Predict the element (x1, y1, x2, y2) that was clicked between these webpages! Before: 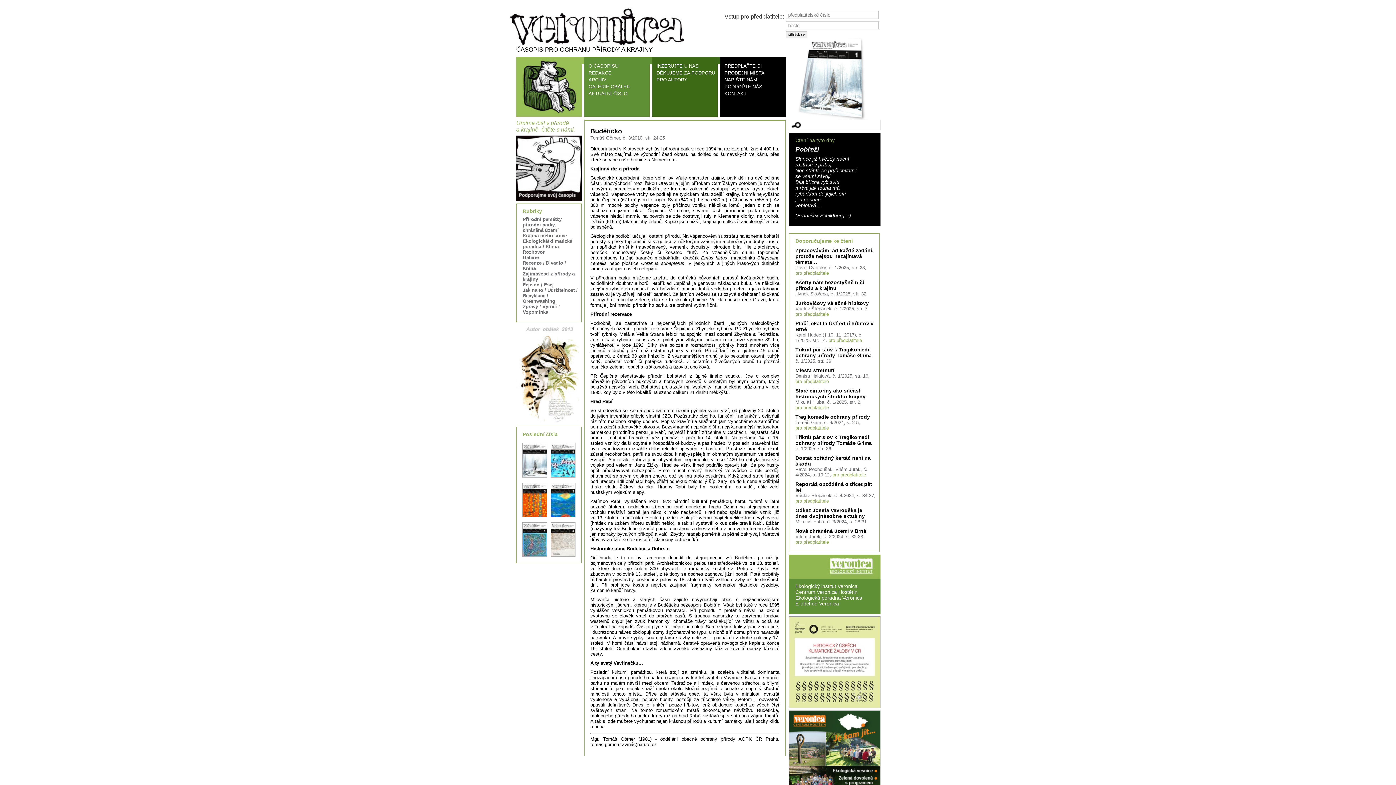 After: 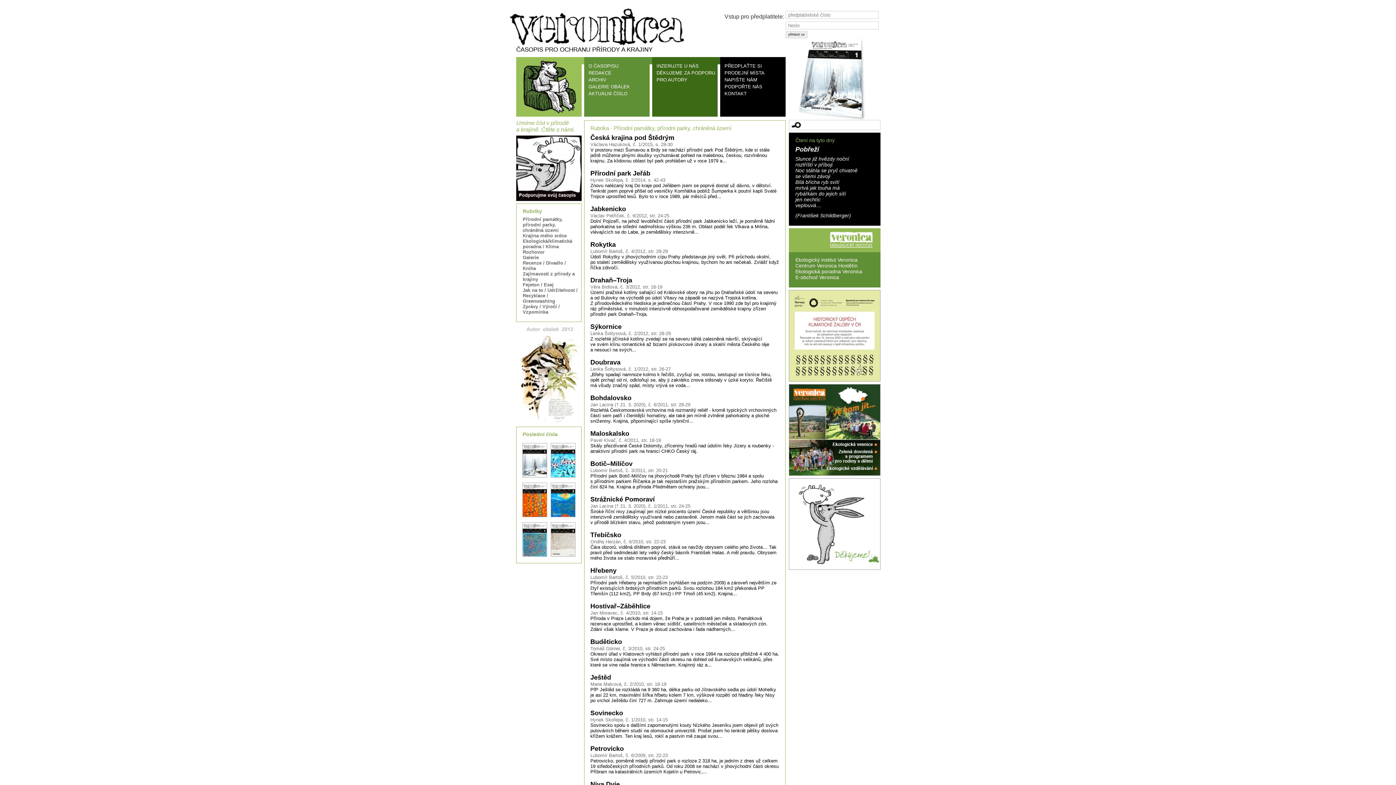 Action: label: Přírodní památky, přírodní parky, chráněná území bbox: (522, 216, 562, 233)